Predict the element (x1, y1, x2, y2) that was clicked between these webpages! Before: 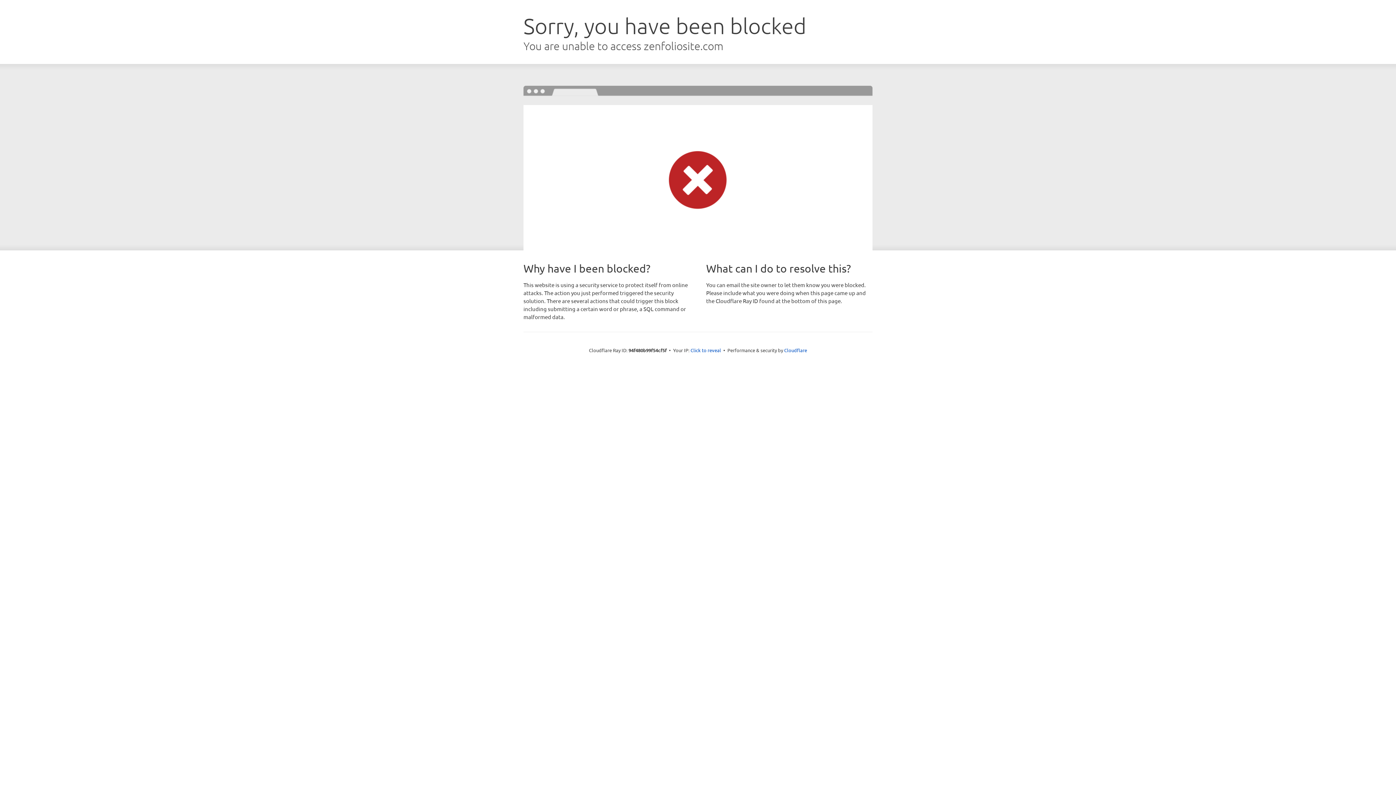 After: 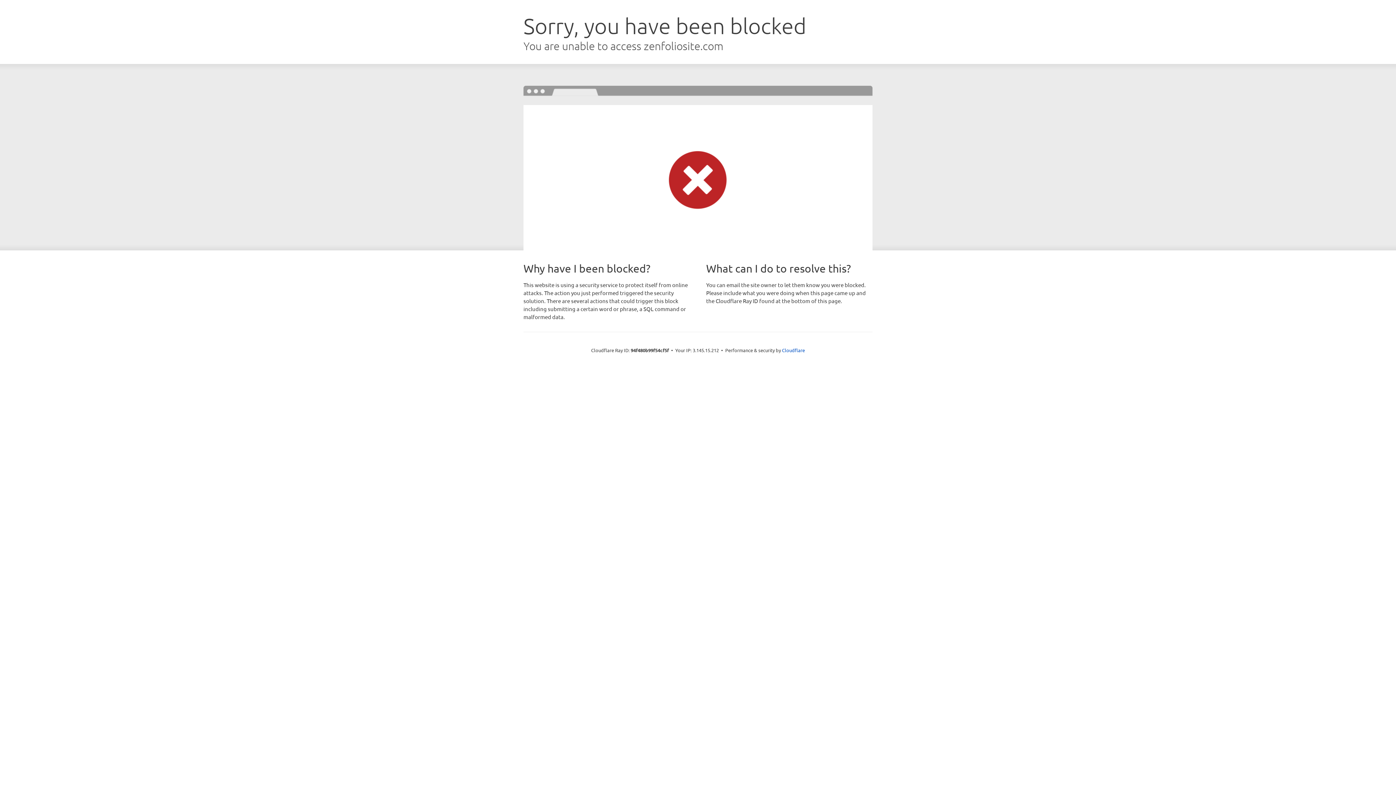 Action: bbox: (690, 346, 721, 353) label: Click to reveal